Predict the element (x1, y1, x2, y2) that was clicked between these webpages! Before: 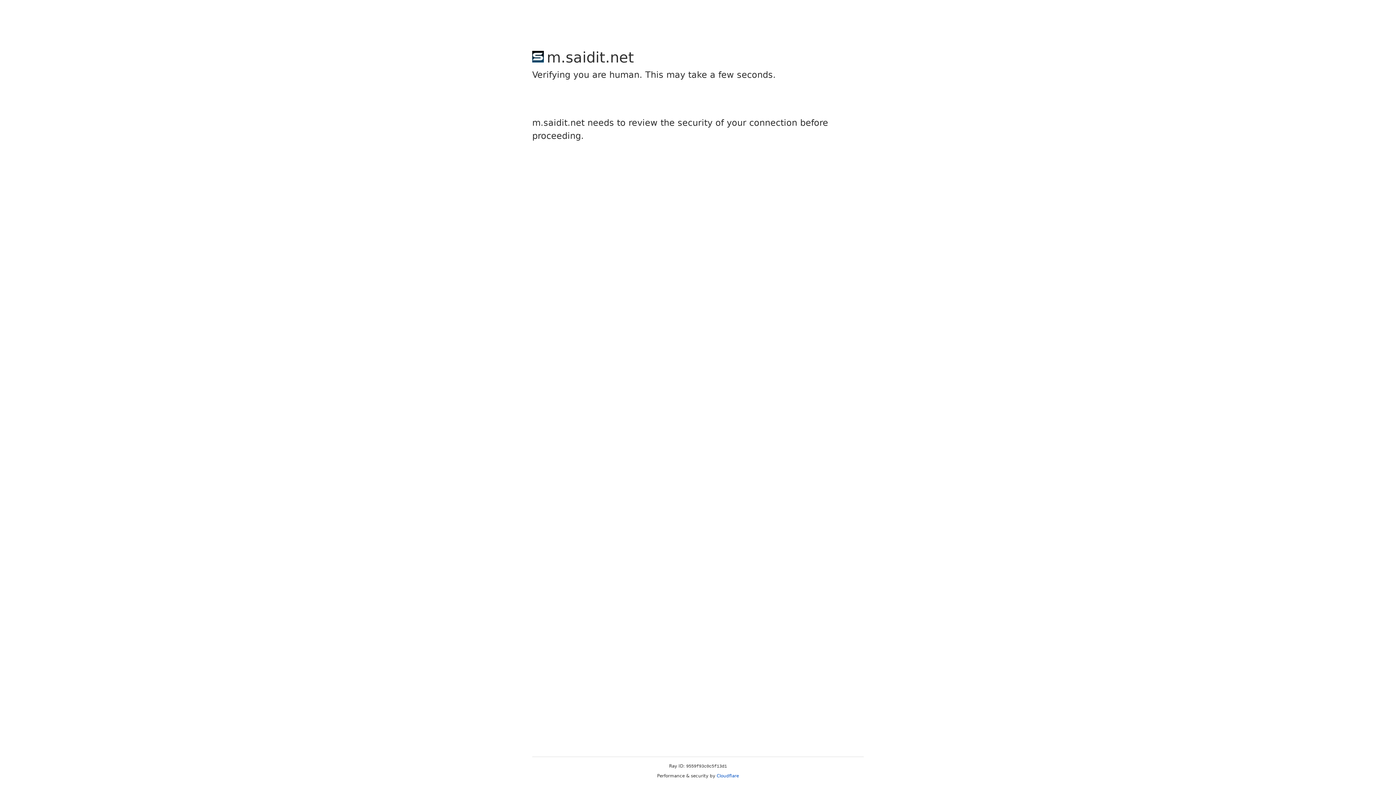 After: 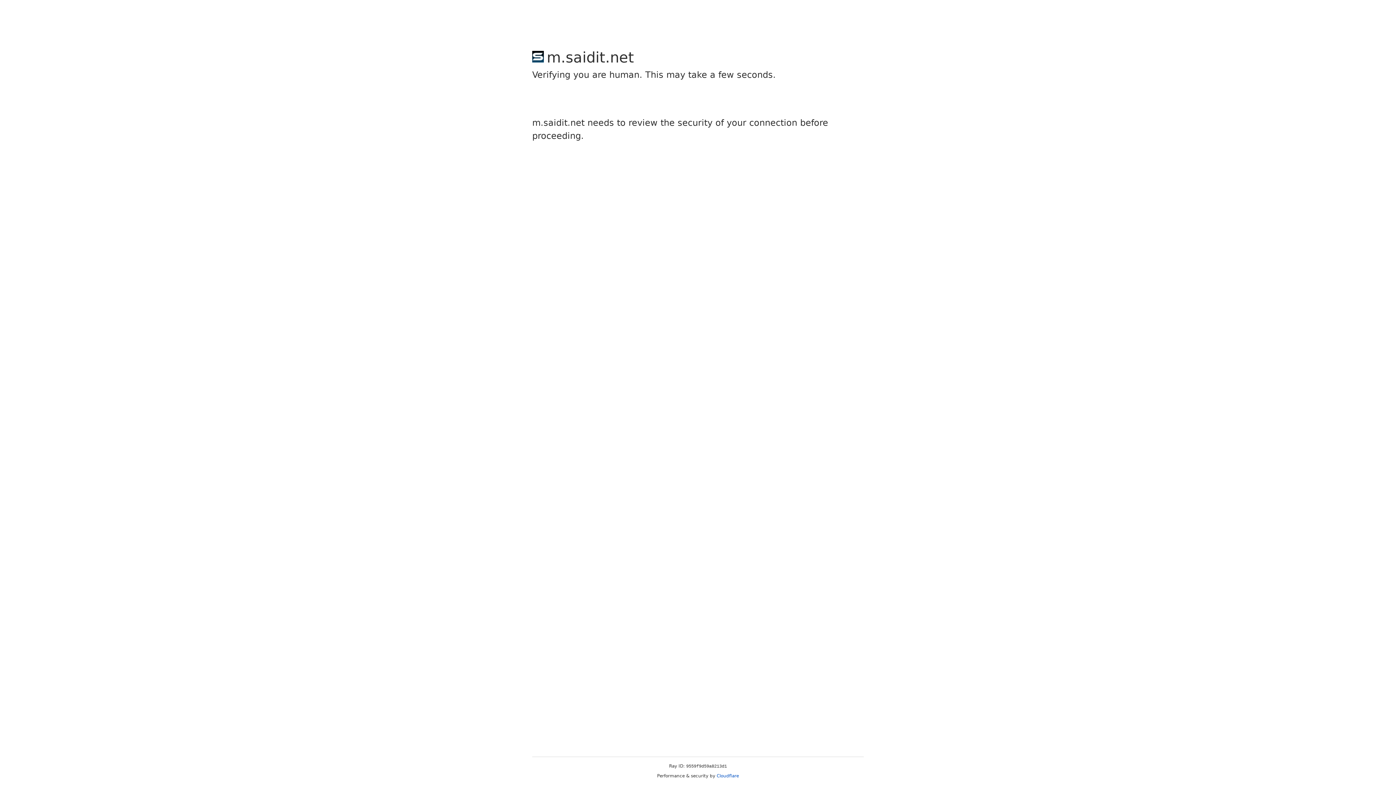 Action: bbox: (716, 773, 739, 778) label: Cloudflare